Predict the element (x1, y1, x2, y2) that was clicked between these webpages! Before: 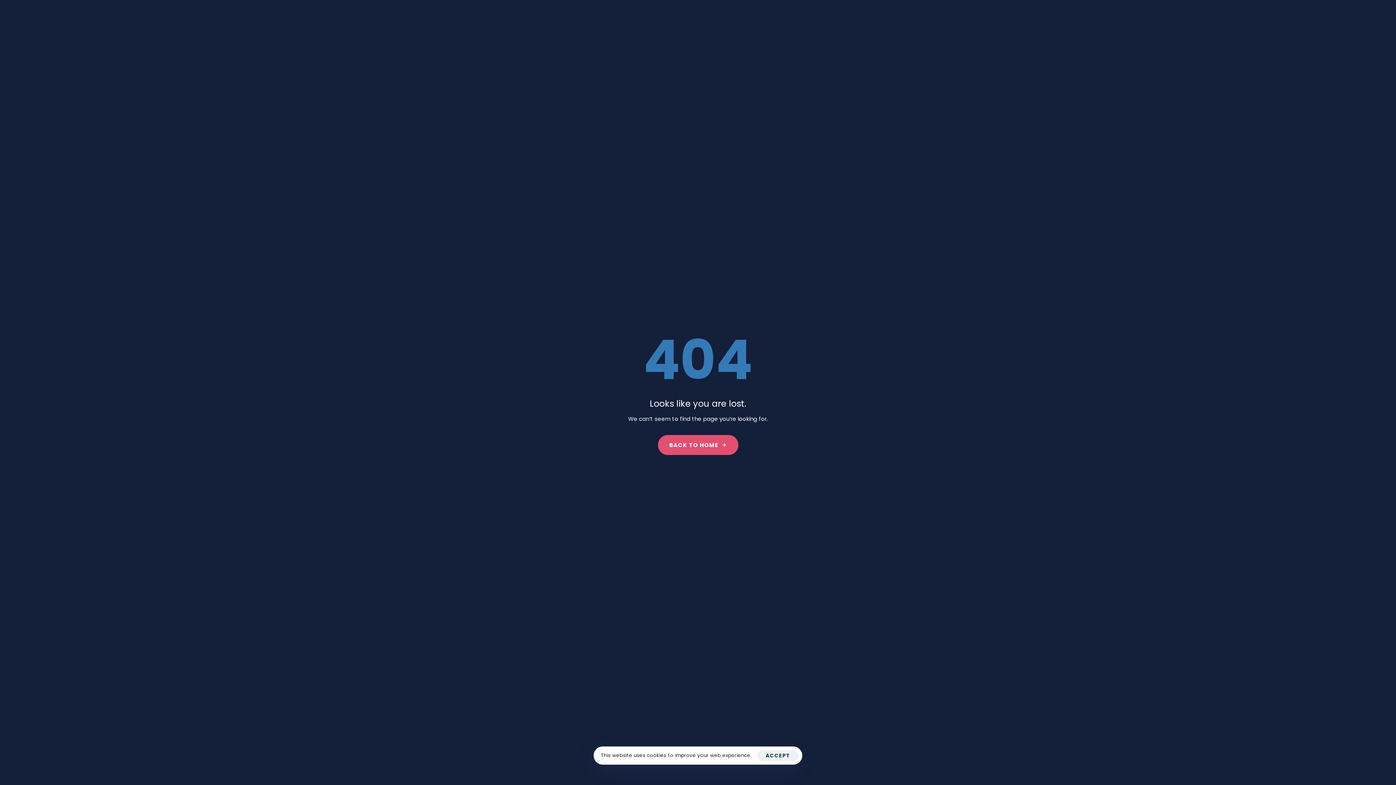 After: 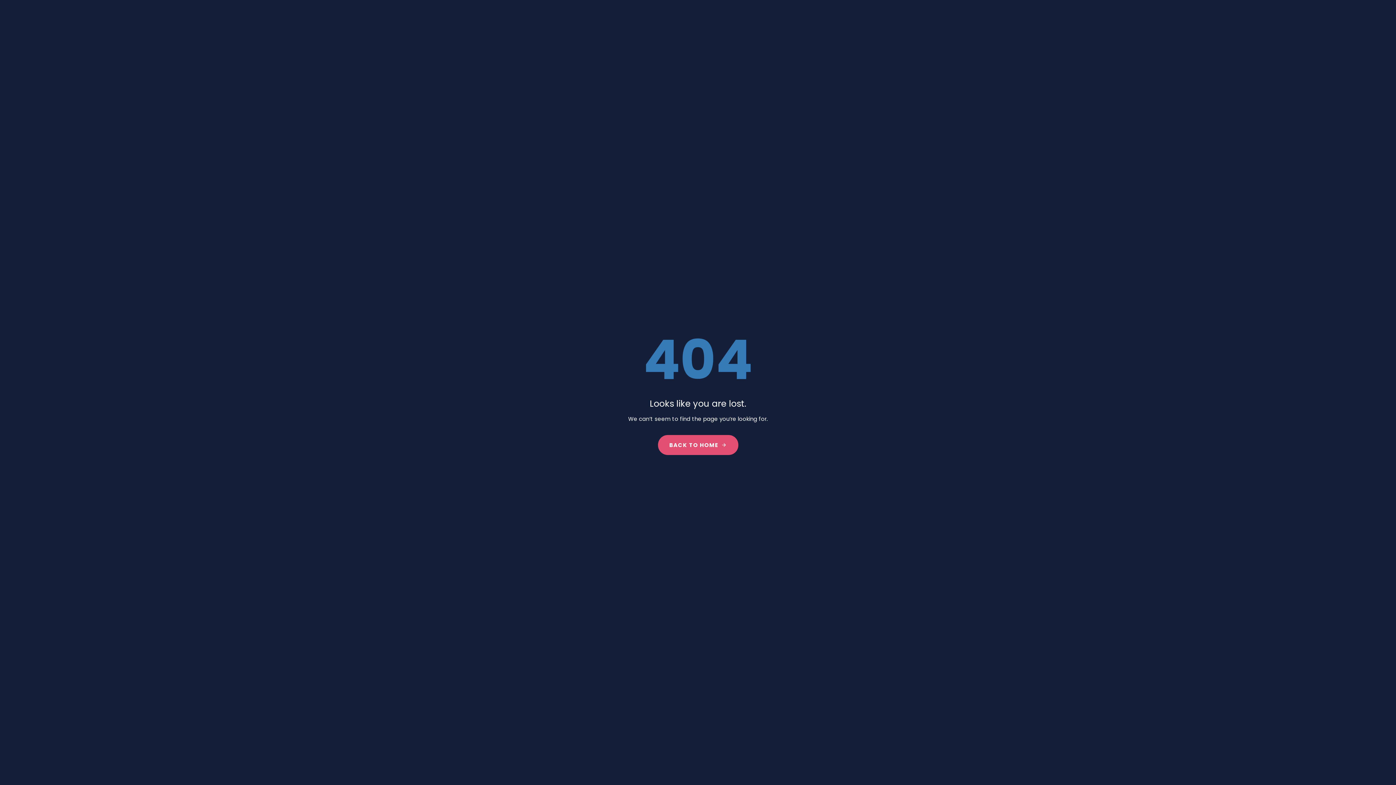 Action: bbox: (757, 750, 798, 761) label: ACCEPT